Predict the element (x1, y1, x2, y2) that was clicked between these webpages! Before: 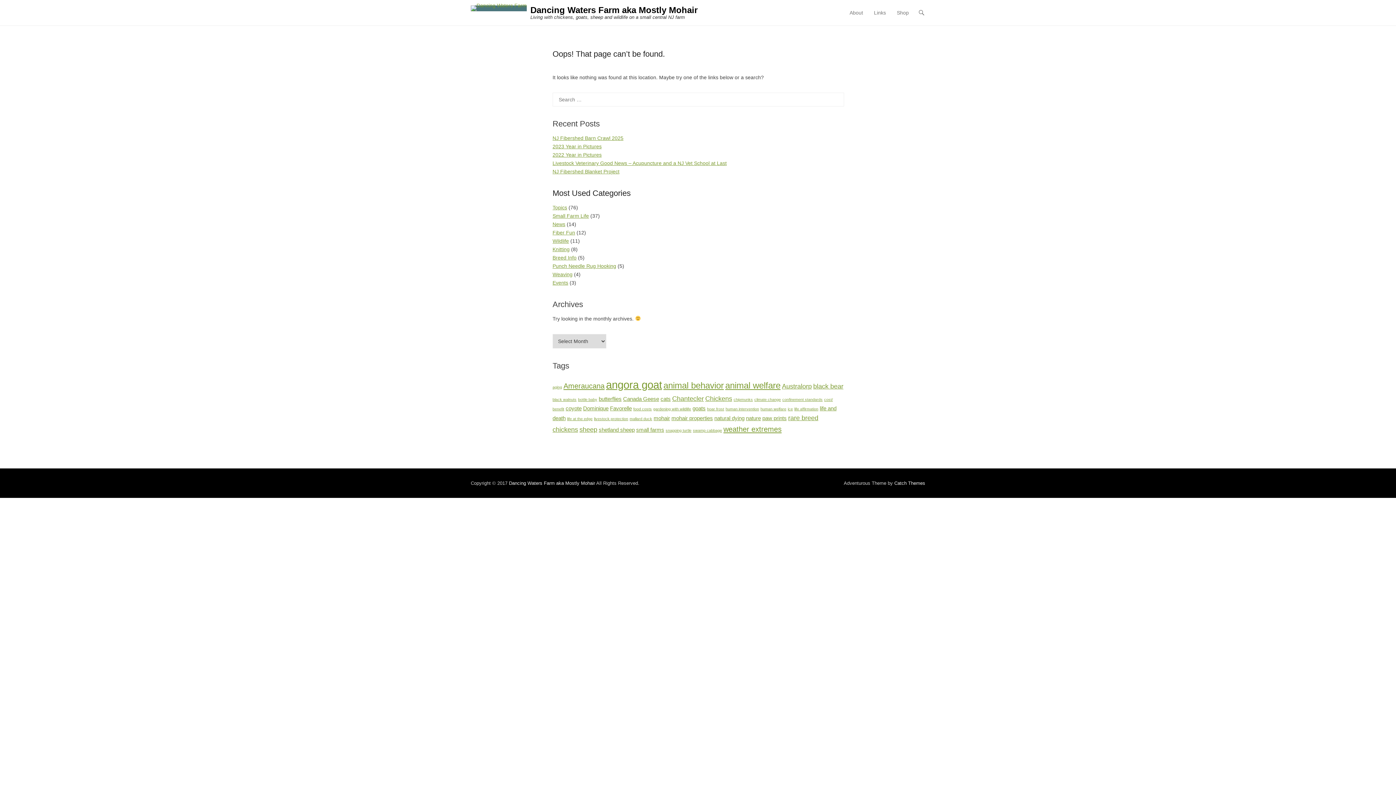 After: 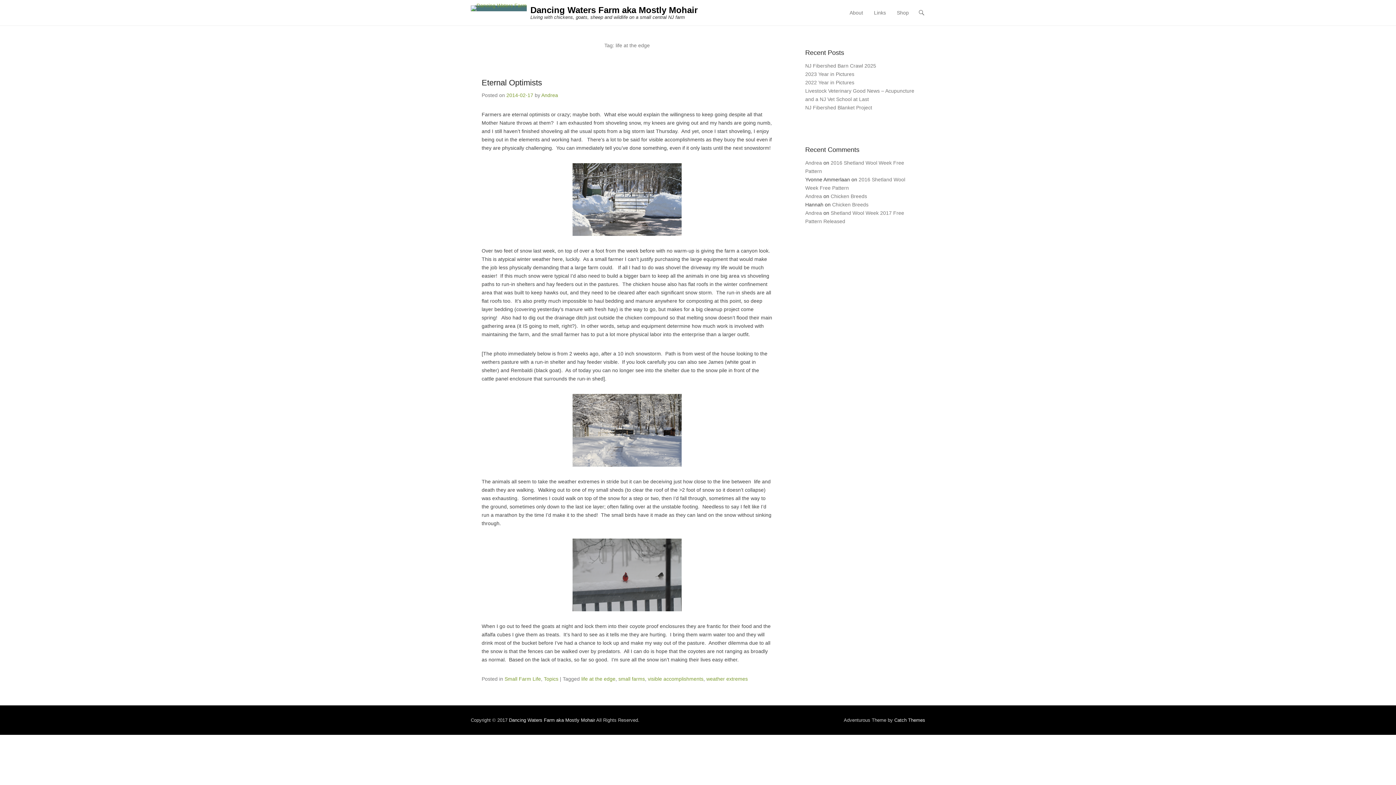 Action: bbox: (567, 416, 592, 421) label: life at the edge (1 item)